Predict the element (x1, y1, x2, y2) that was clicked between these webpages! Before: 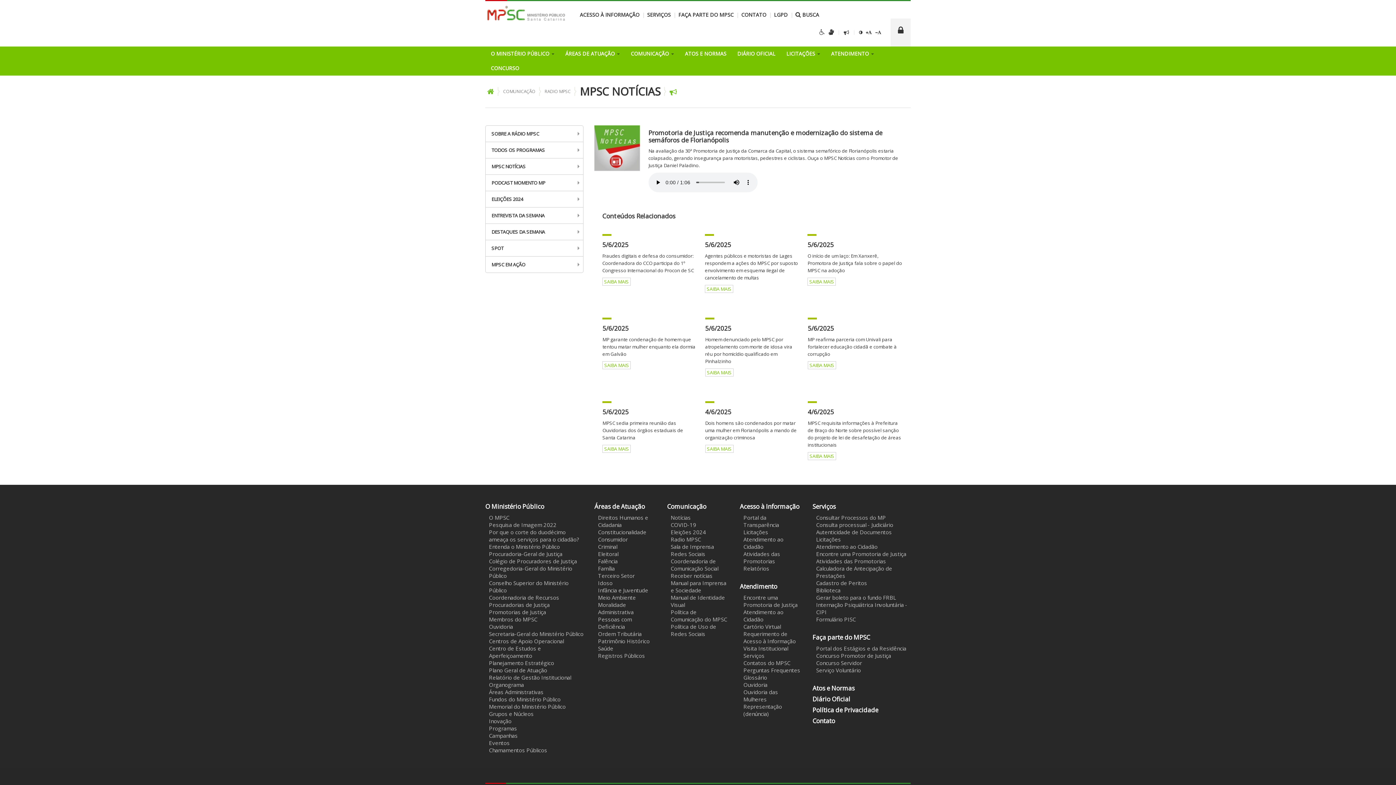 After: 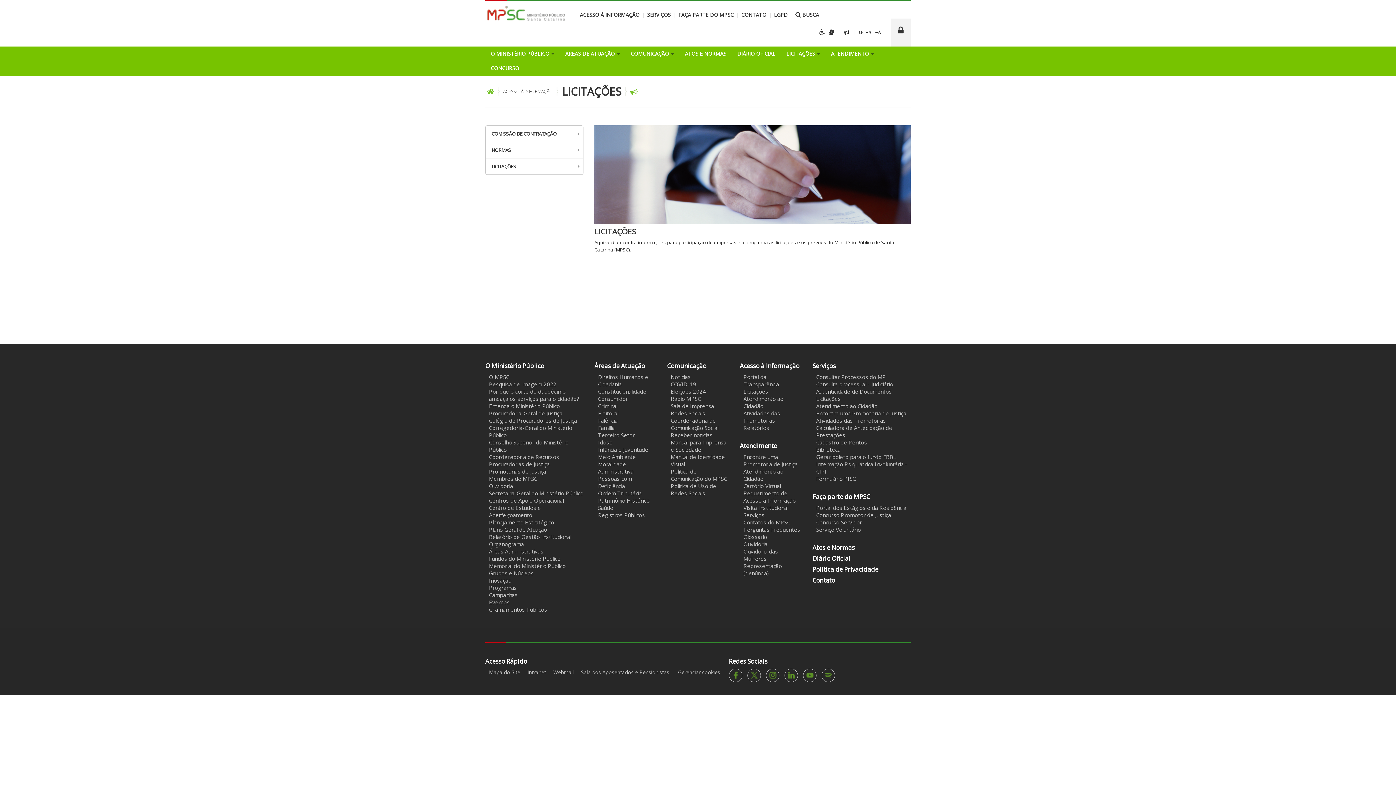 Action: label: LICITAÇÕES  bbox: (781, 46, 825, 61)